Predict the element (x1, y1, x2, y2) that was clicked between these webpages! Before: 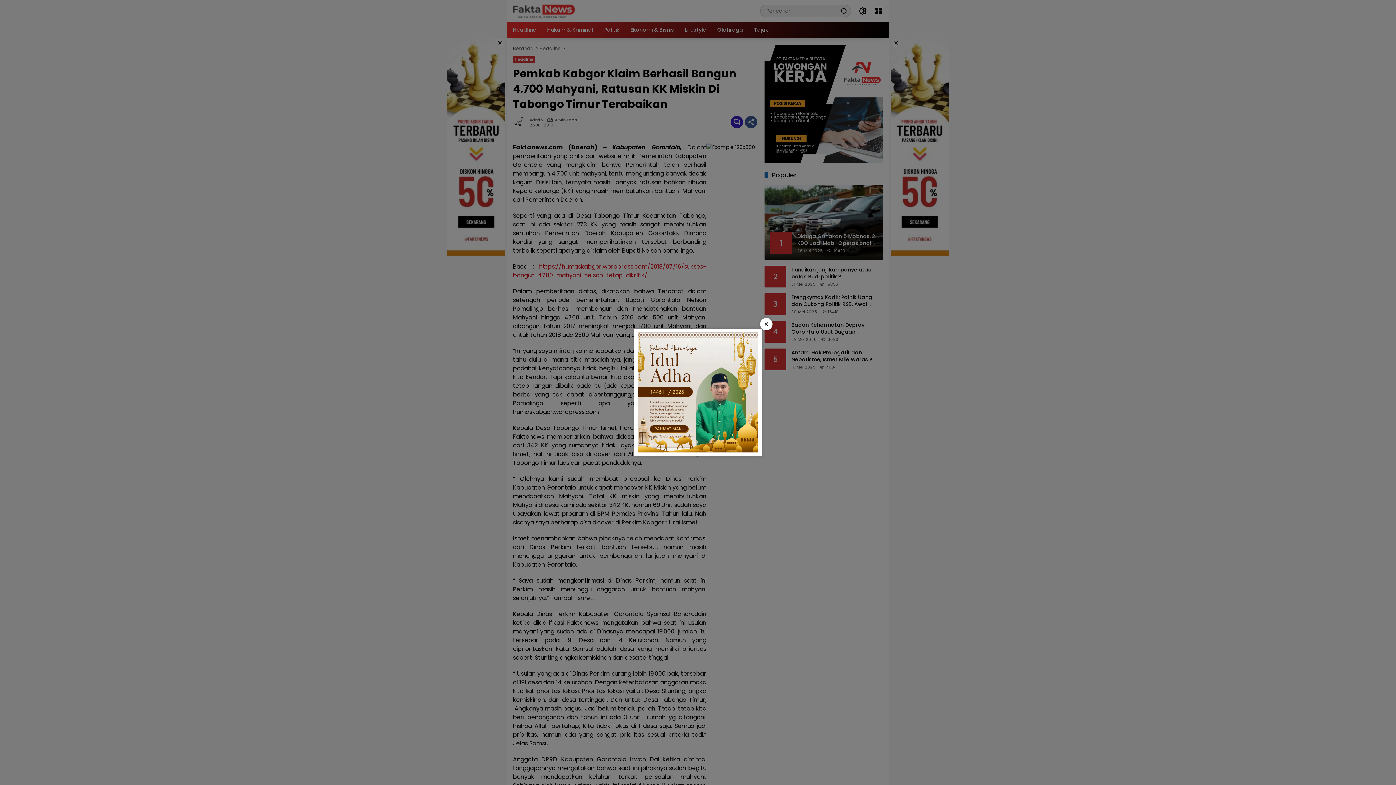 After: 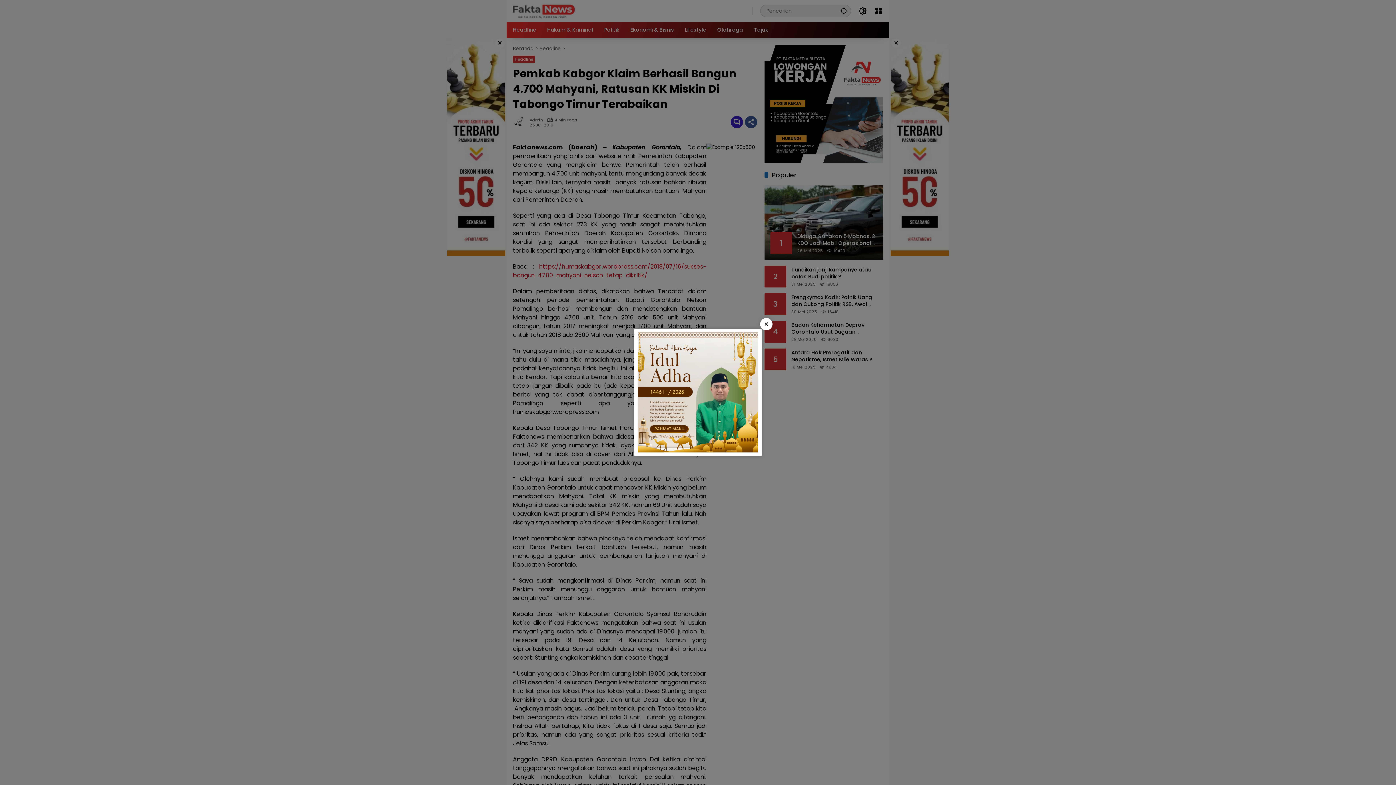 Action: label: × bbox: (760, 318, 772, 330)